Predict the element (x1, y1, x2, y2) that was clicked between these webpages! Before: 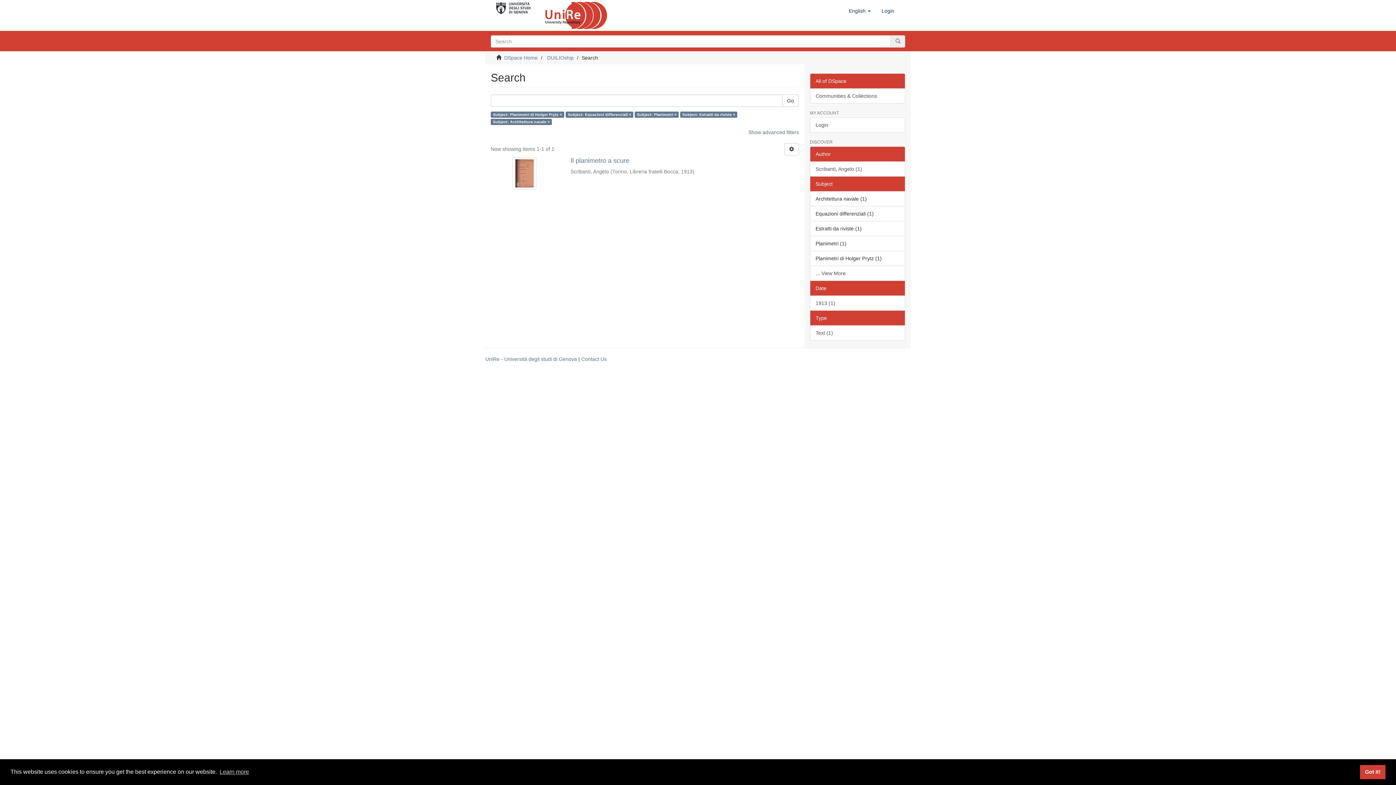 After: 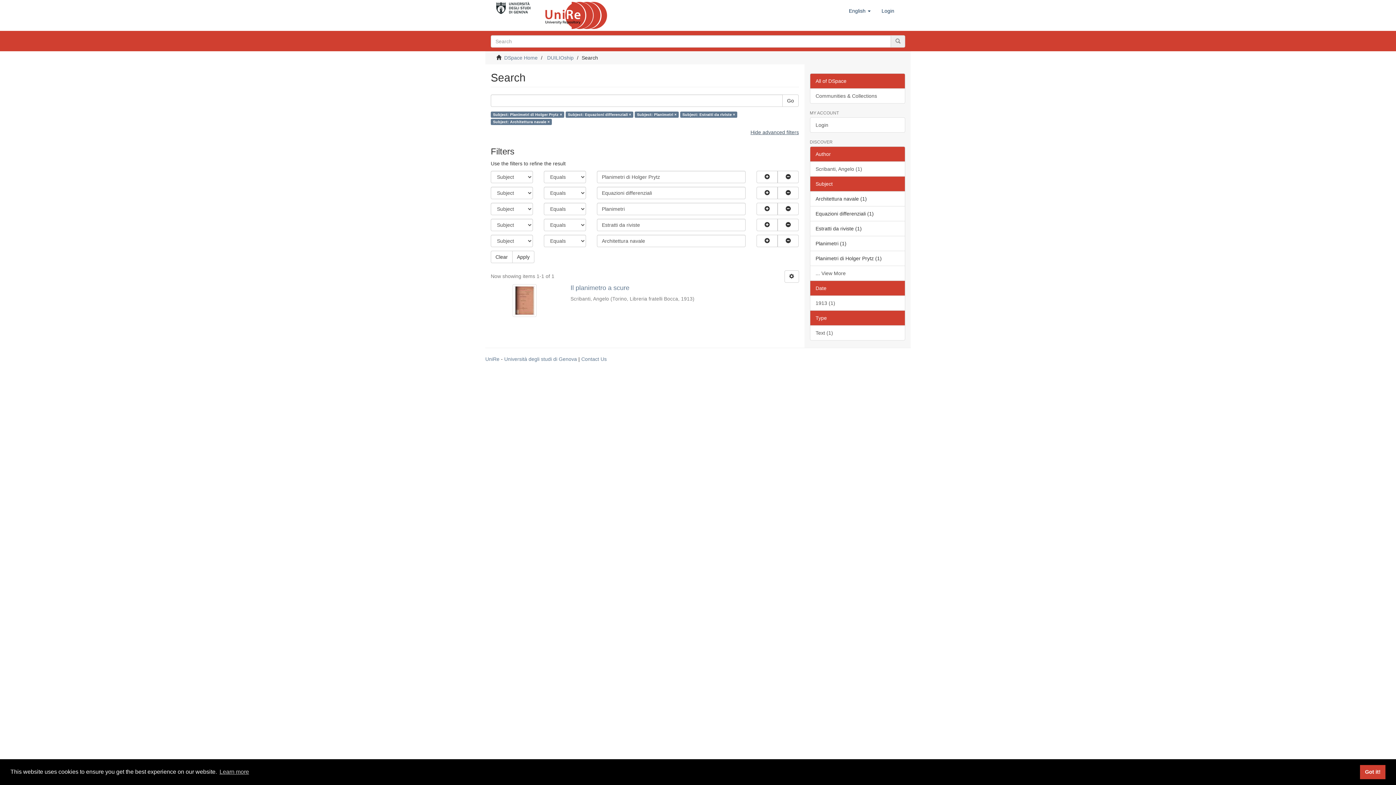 Action: label: Show advanced filters bbox: (748, 129, 799, 135)